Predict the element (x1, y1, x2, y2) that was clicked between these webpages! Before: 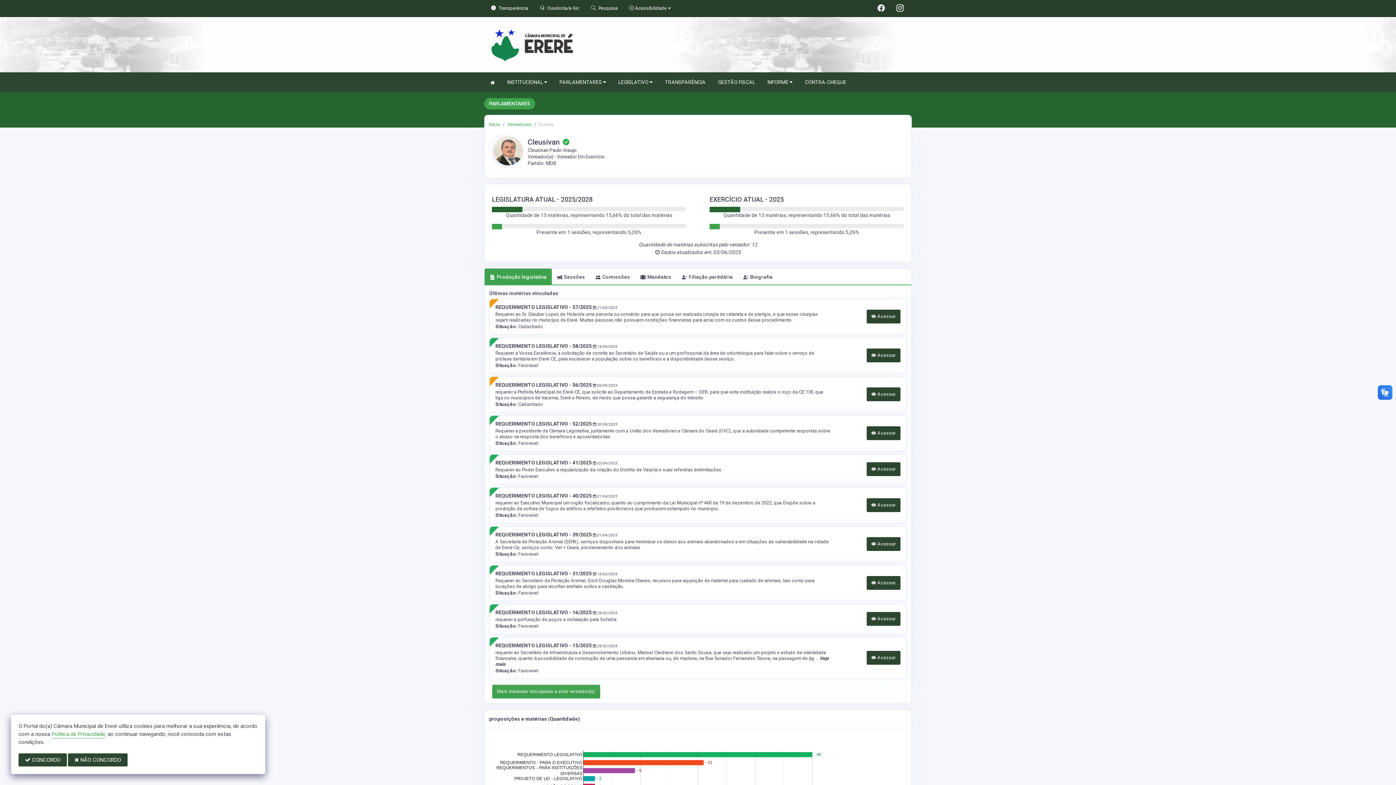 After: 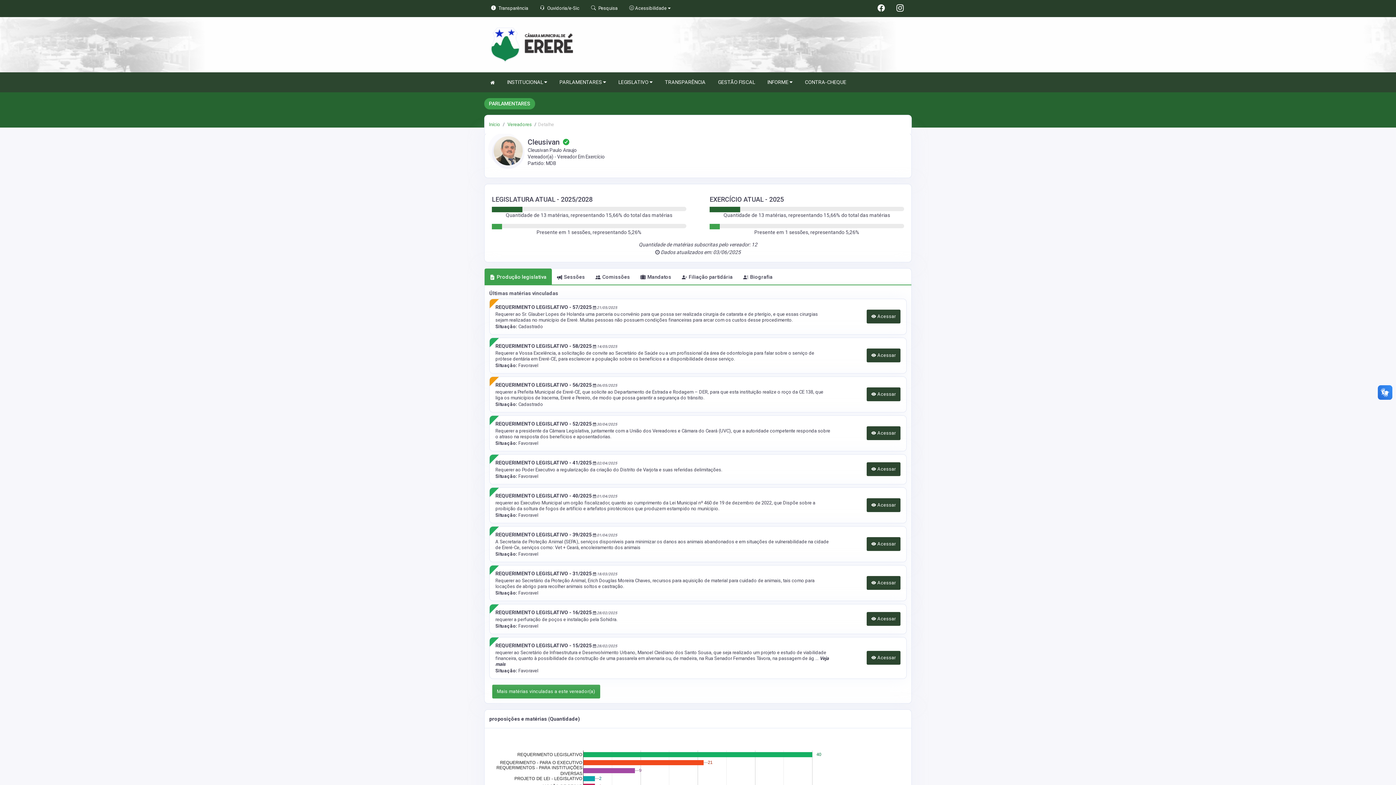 Action: bbox: (18, 753, 66, 766) label:  CONCORDO